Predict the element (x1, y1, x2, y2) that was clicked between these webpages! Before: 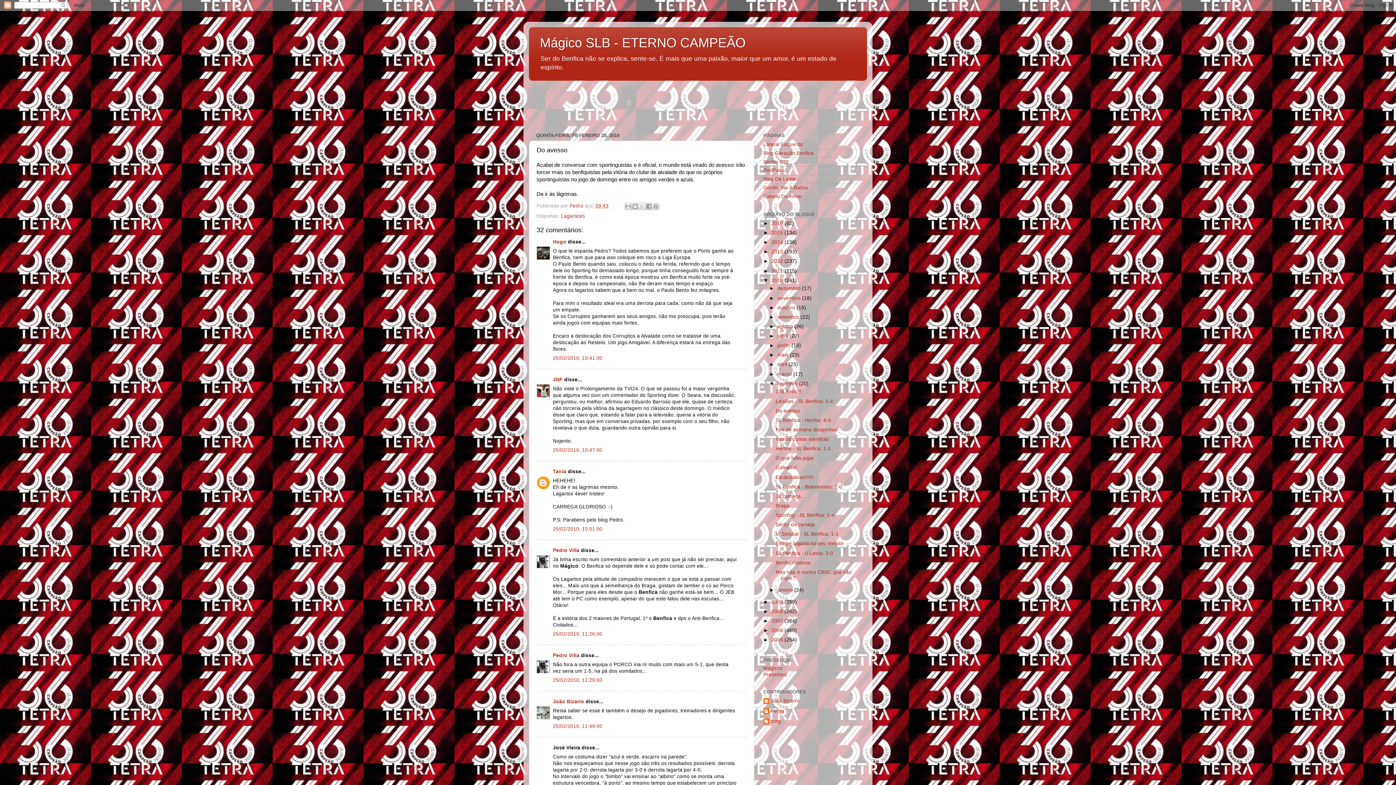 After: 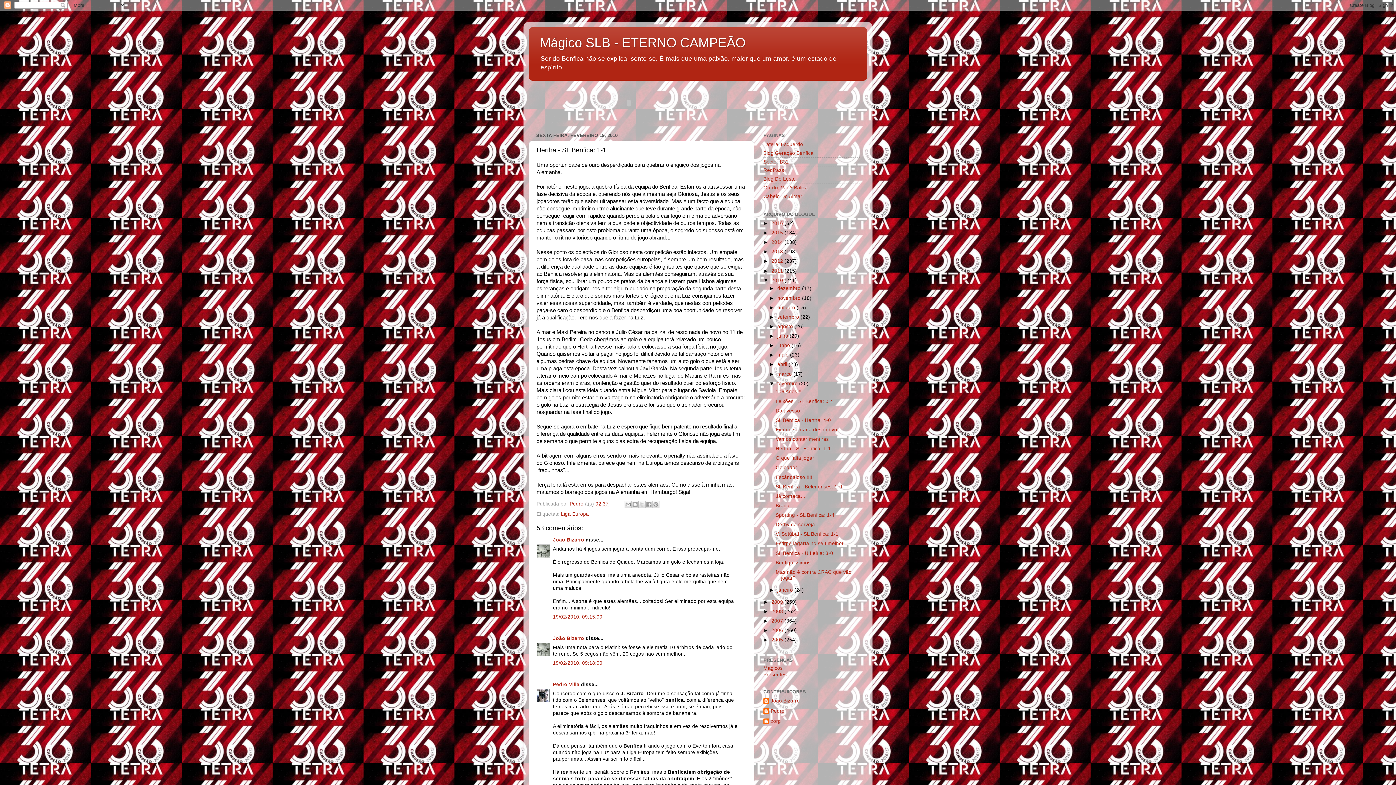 Action: bbox: (775, 446, 831, 451) label: Hertha - SL Benfica: 1-1